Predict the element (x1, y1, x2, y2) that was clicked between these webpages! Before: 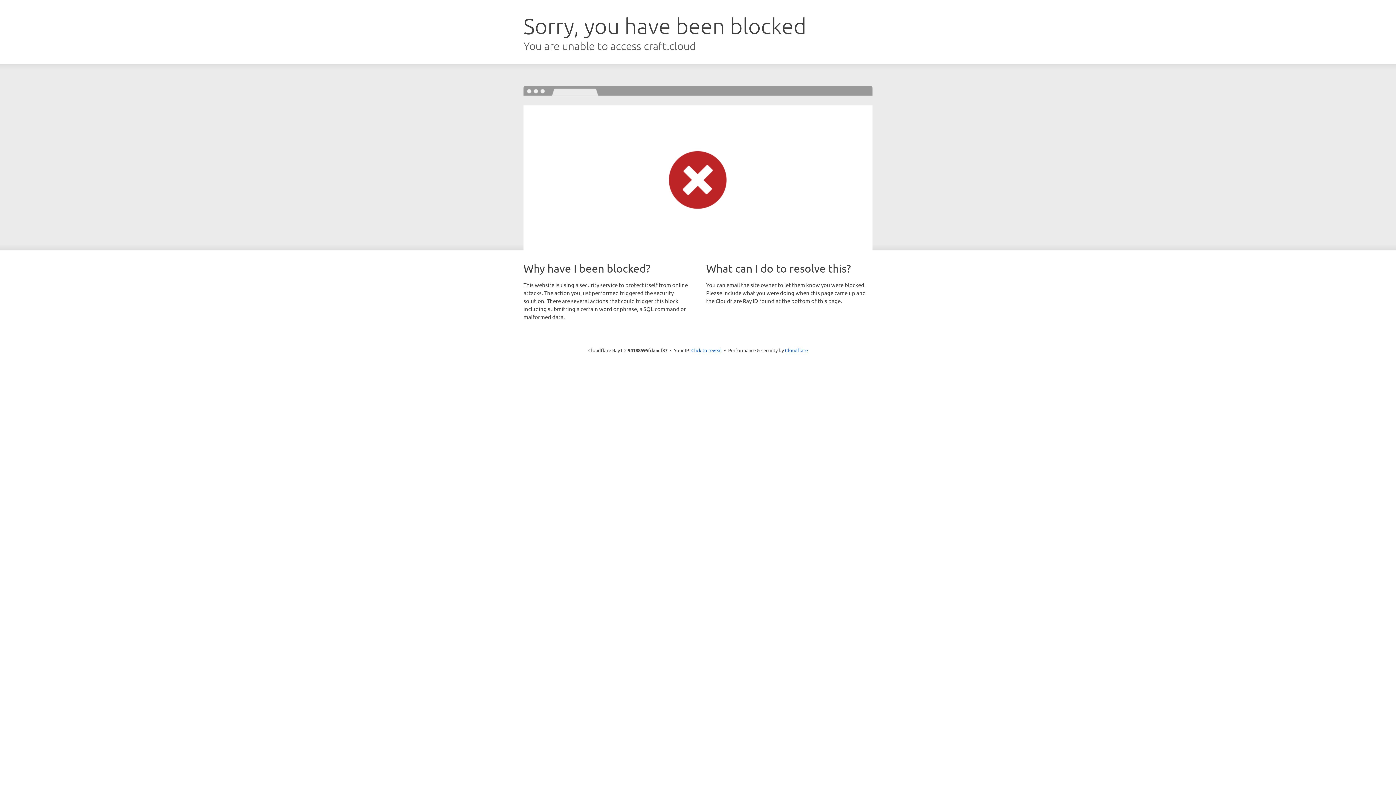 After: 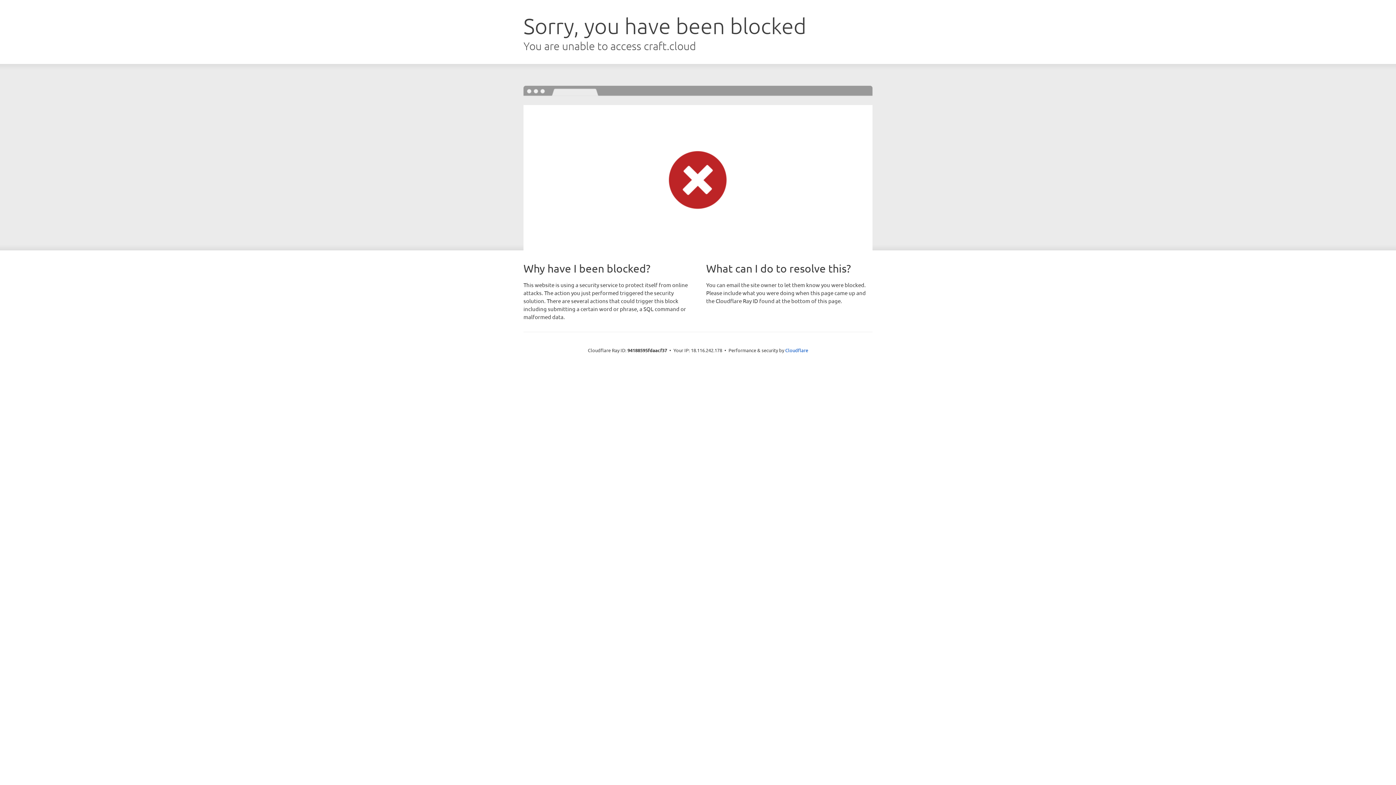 Action: bbox: (691, 346, 722, 353) label: Click to reveal